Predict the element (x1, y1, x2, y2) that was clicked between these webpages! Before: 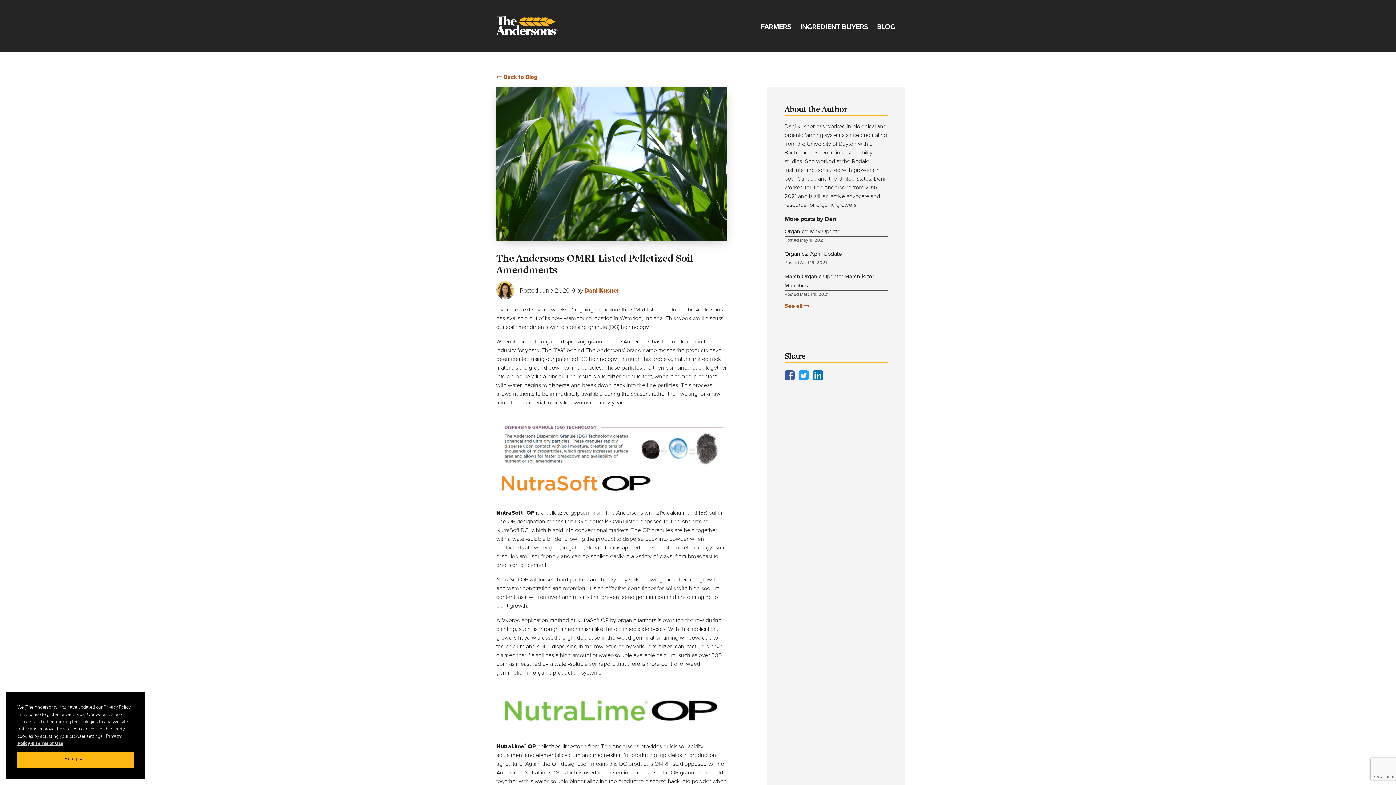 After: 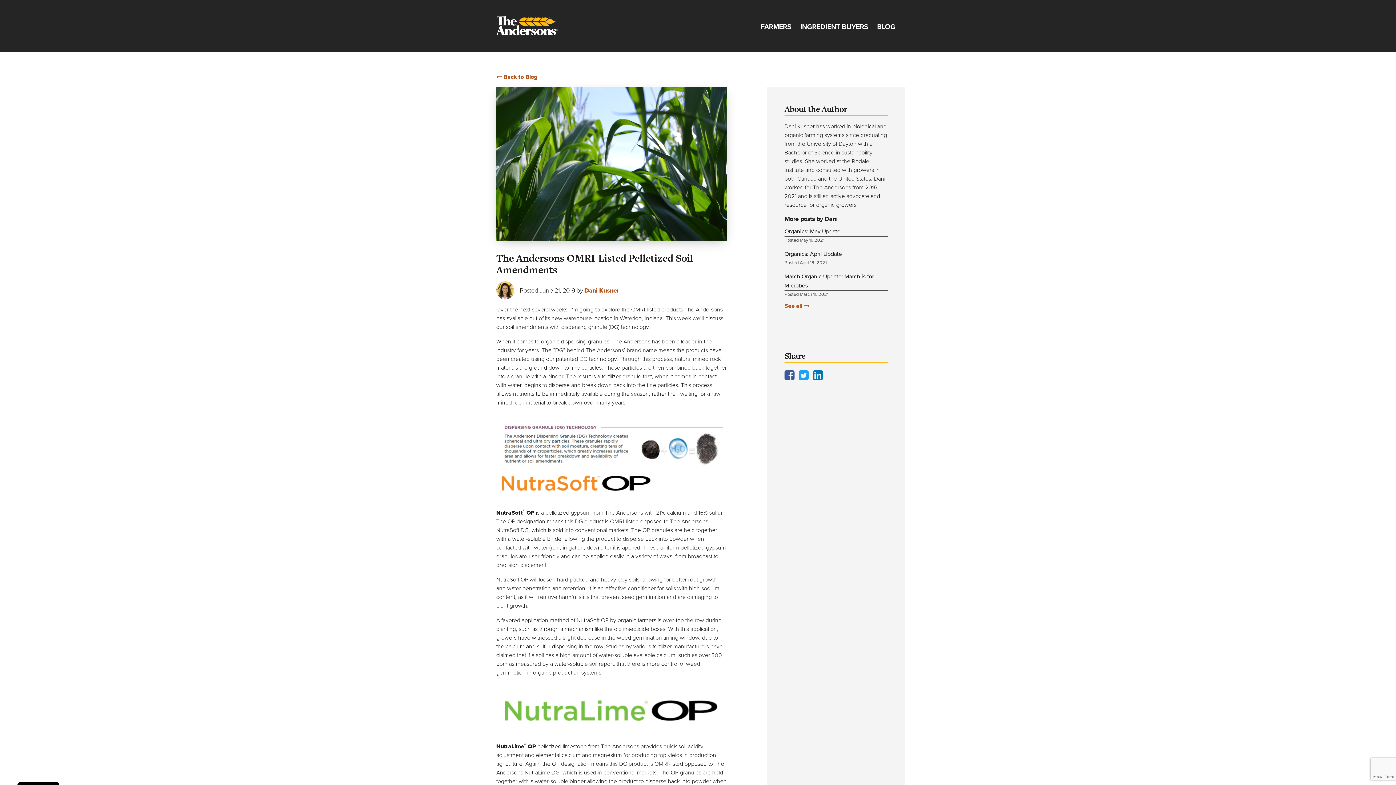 Action: label: allow cookies bbox: (17, 752, 133, 768)